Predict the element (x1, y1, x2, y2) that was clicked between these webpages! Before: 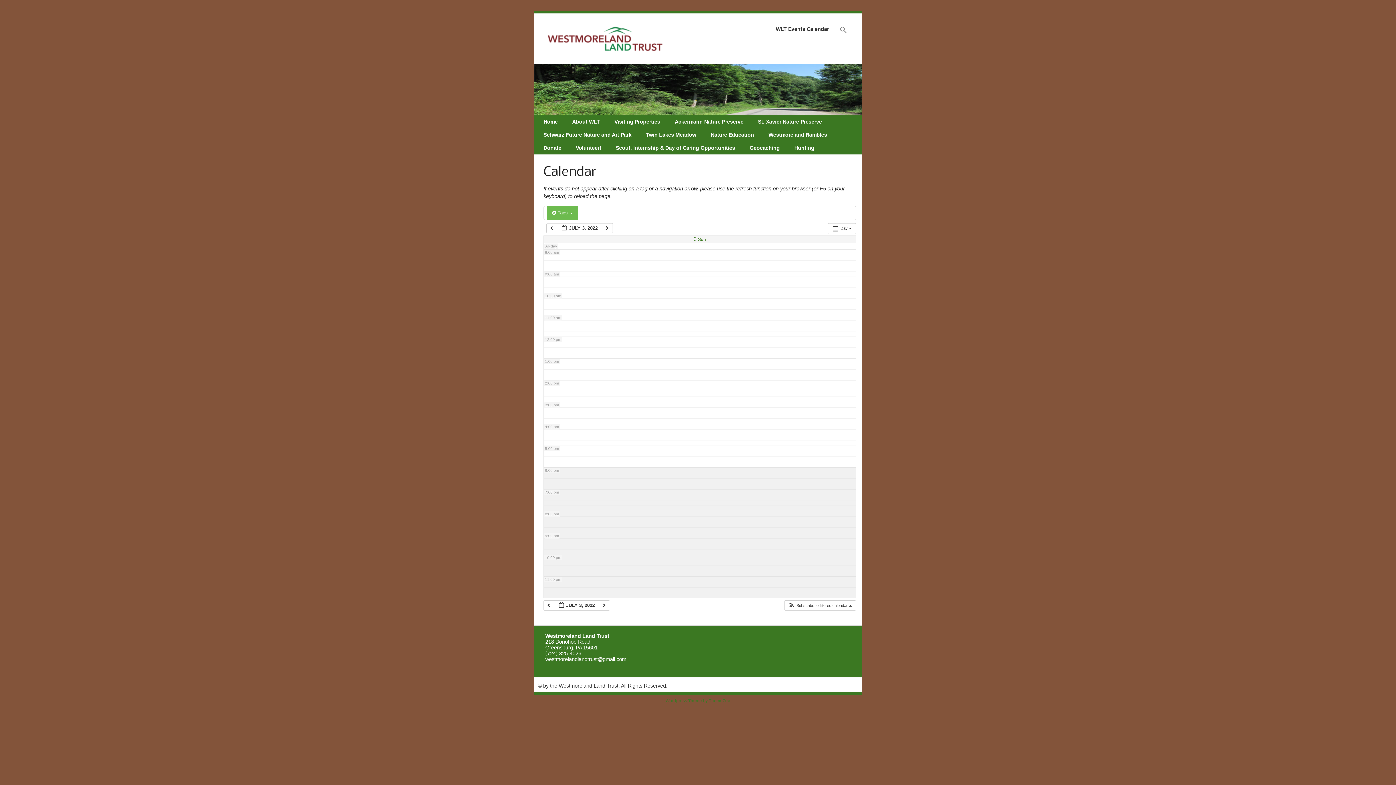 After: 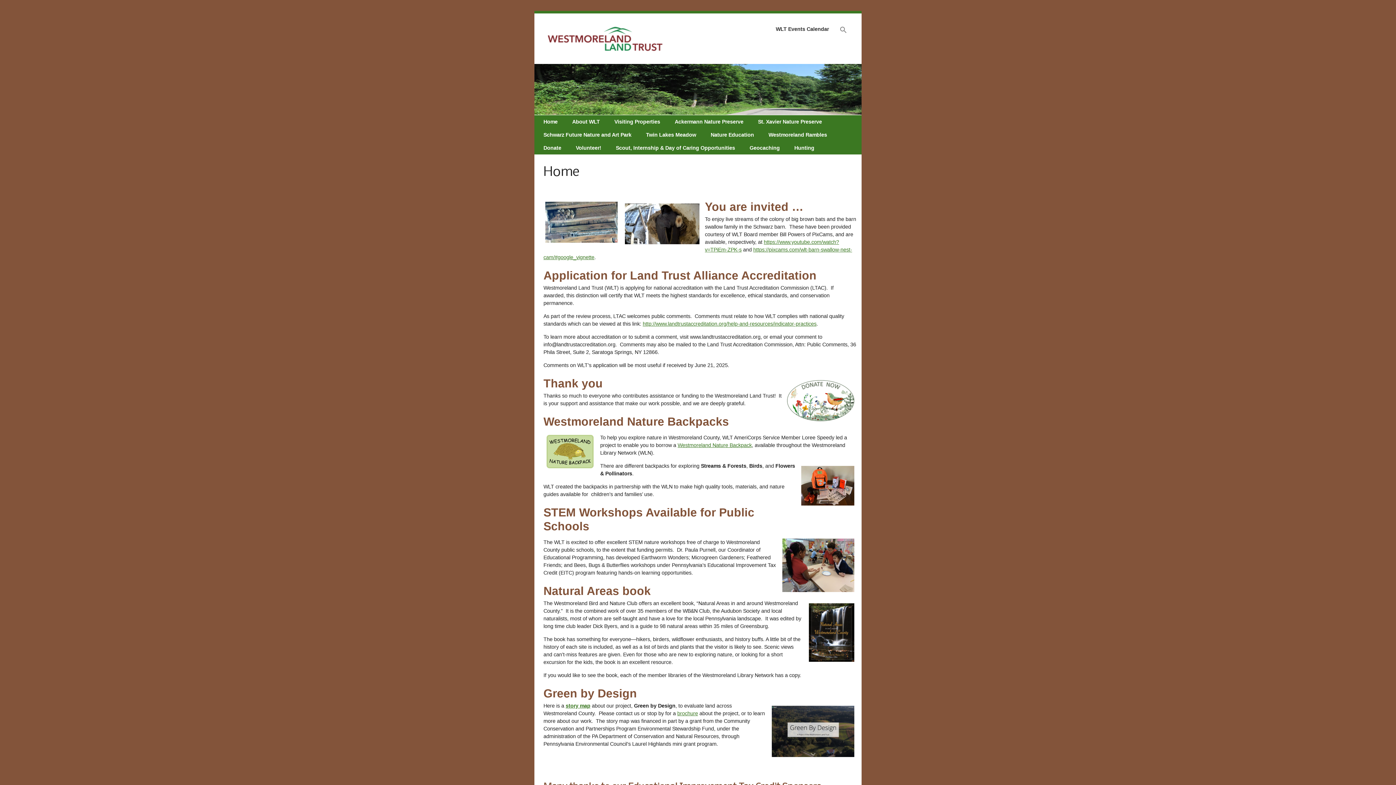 Action: bbox: (541, 56, 669, 62)